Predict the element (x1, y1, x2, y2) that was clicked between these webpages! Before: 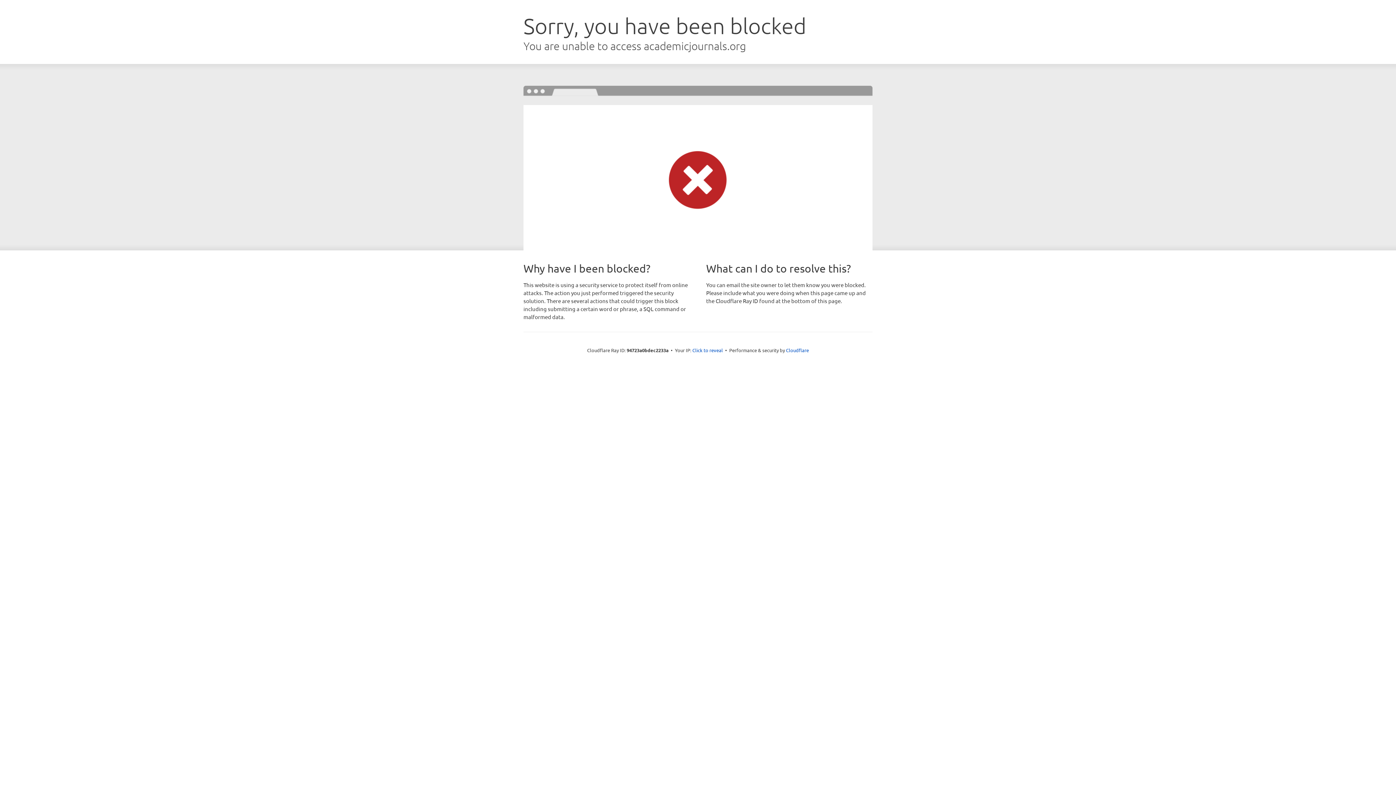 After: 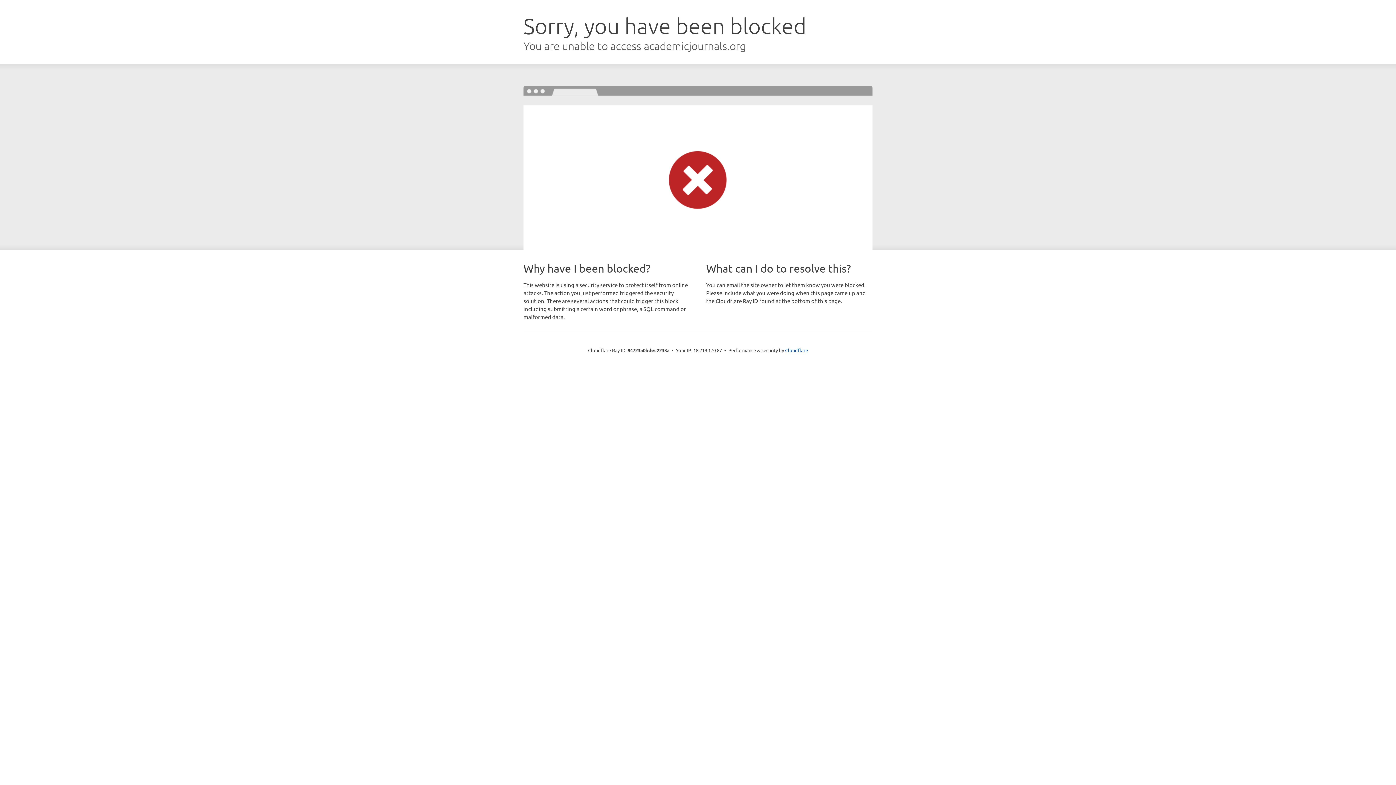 Action: bbox: (692, 346, 723, 353) label: Click to reveal